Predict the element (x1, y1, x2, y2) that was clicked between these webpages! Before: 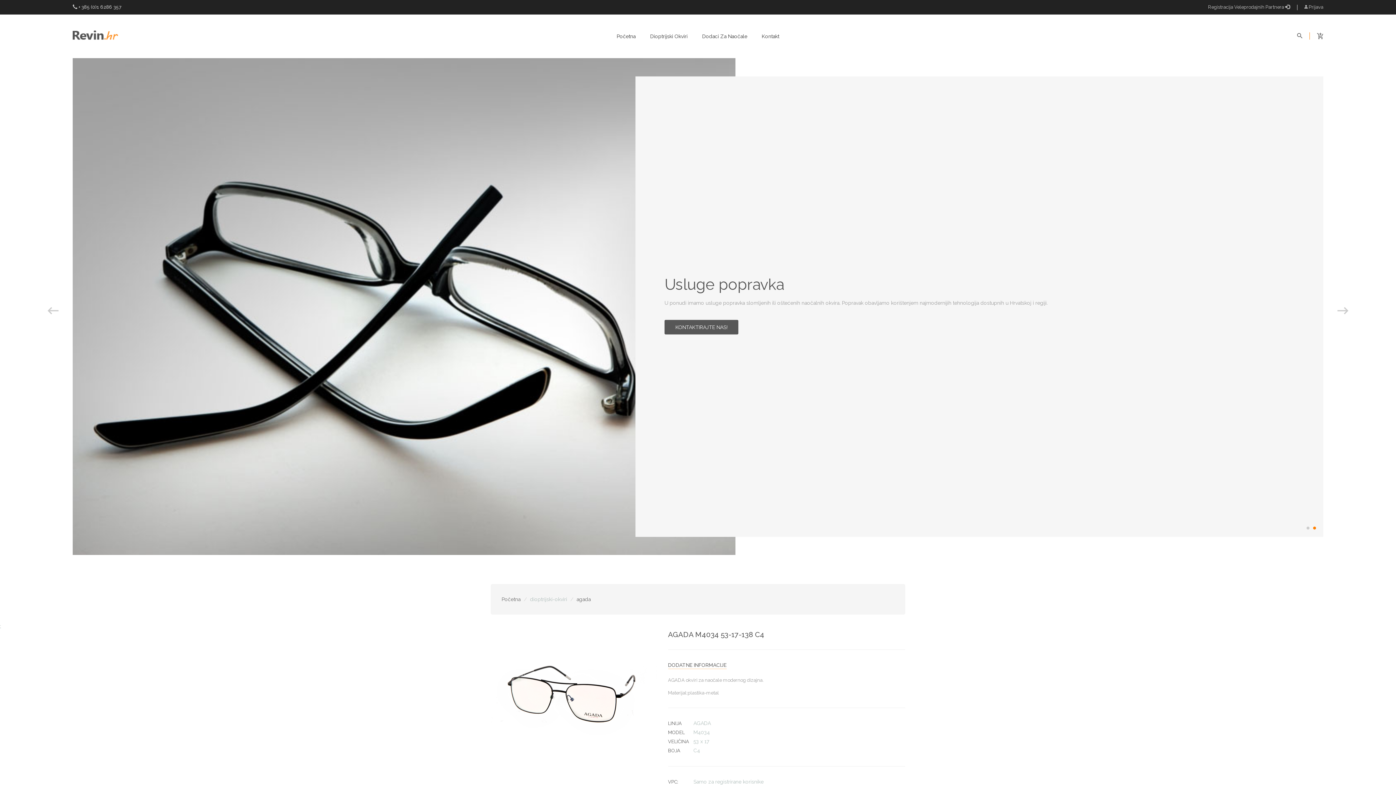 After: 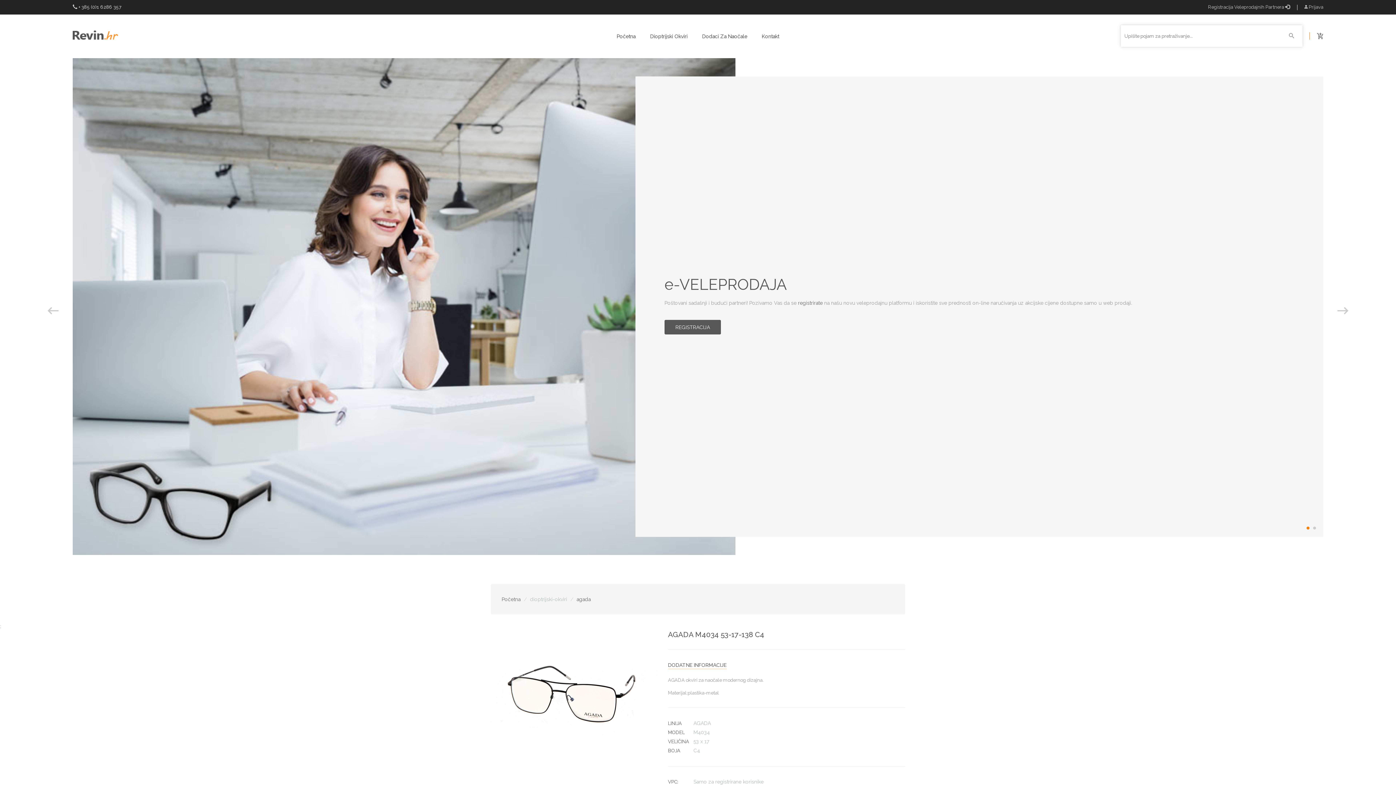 Action: bbox: (1290, 26, 1310, 45)